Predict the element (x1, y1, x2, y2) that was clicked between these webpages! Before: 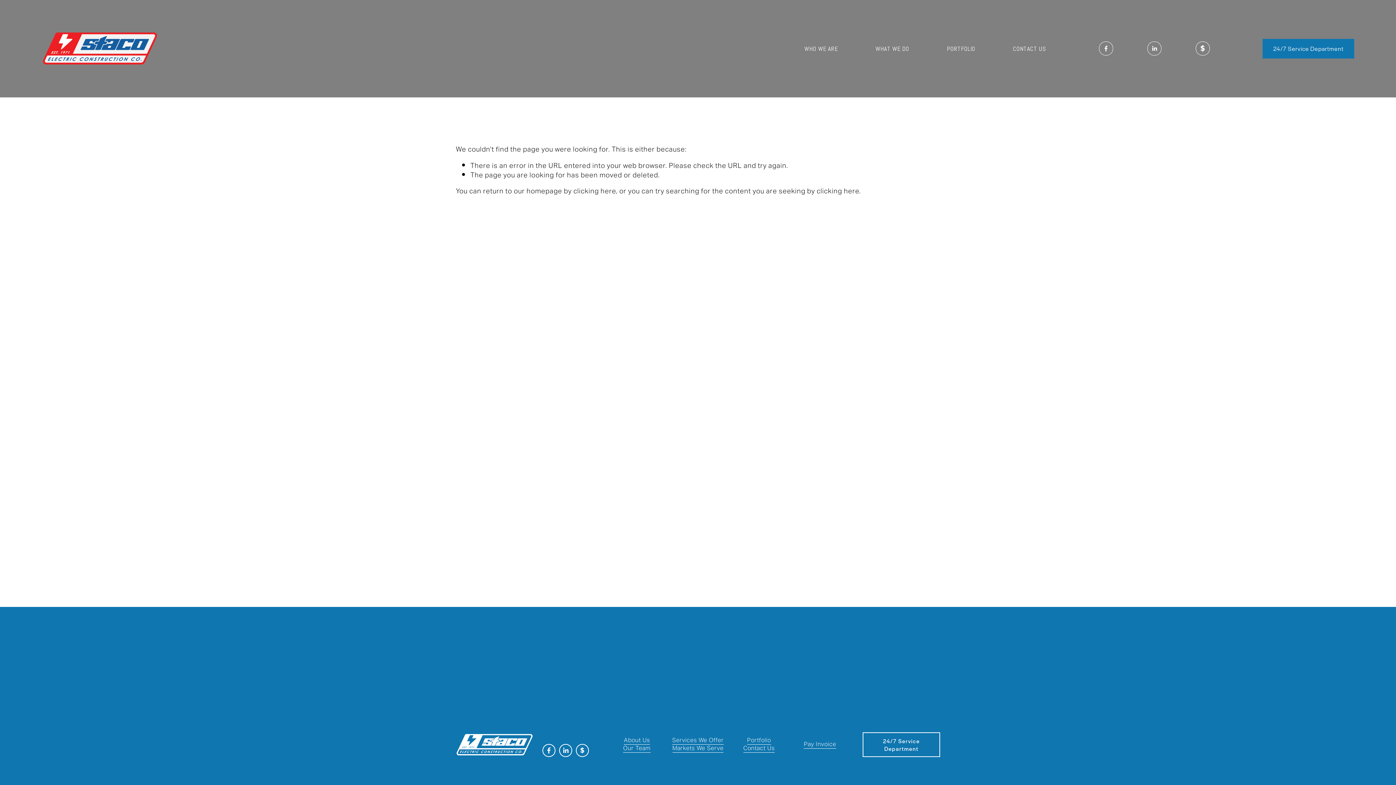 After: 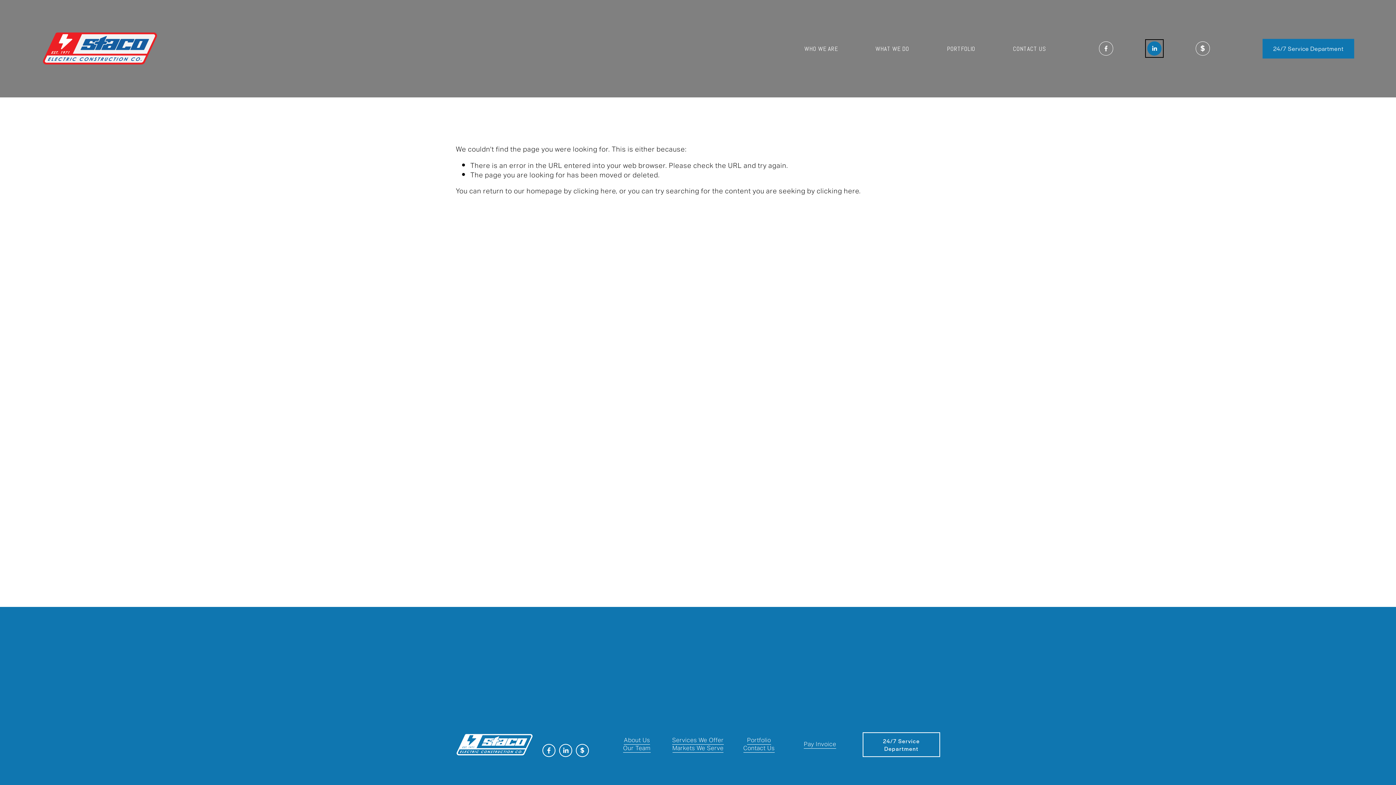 Action: label: LinkedIn bbox: (1147, 41, 1161, 55)